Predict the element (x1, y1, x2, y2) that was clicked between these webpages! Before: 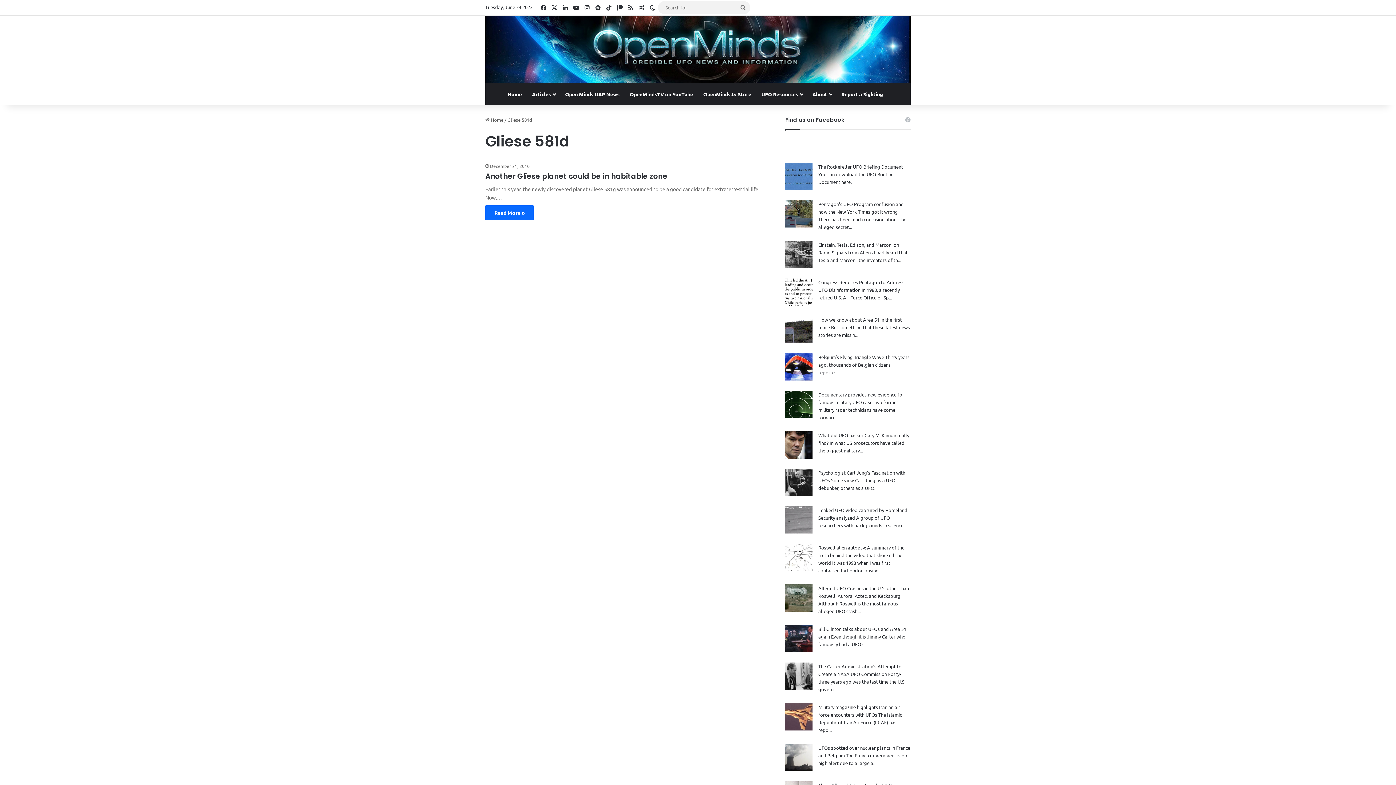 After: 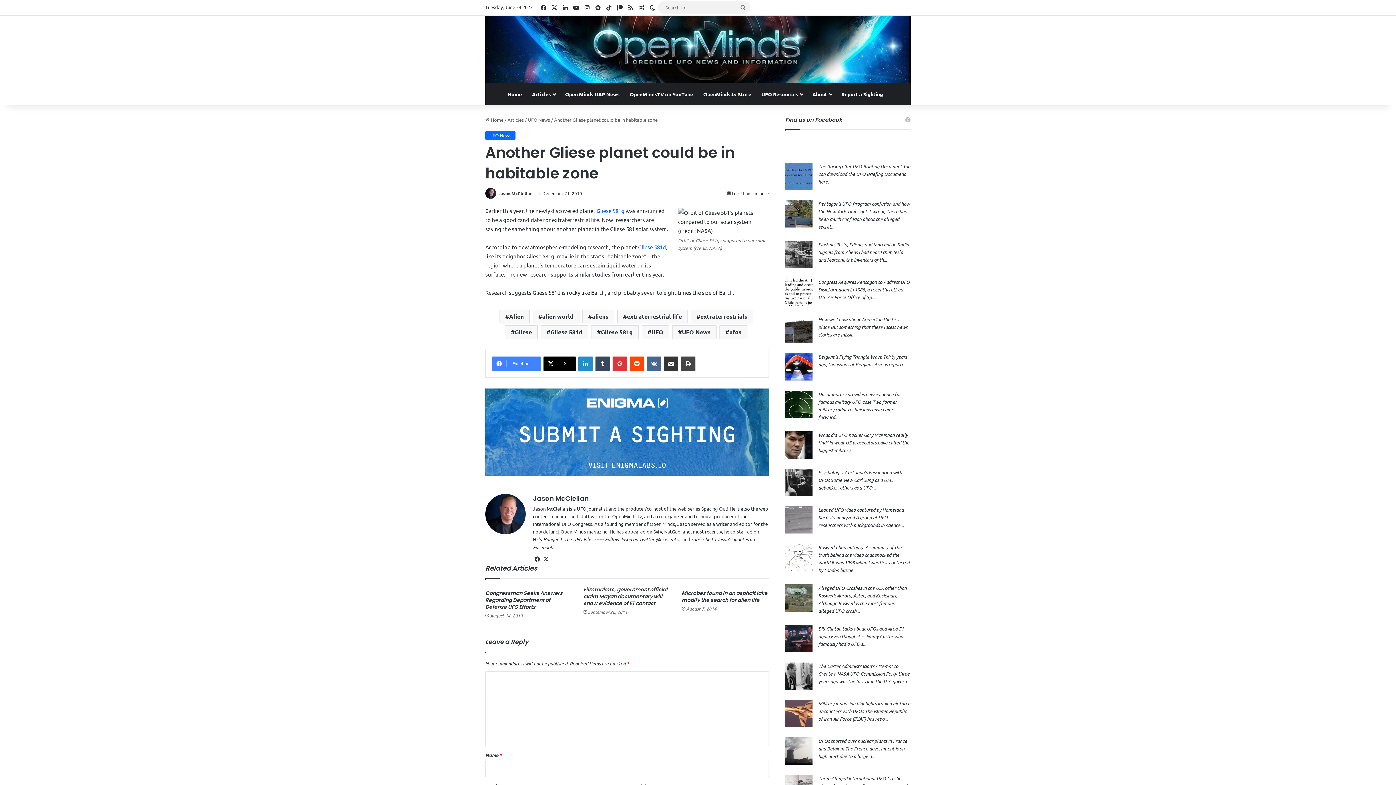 Action: label: Another Gliese planet could be in habitable zone bbox: (485, 171, 667, 181)